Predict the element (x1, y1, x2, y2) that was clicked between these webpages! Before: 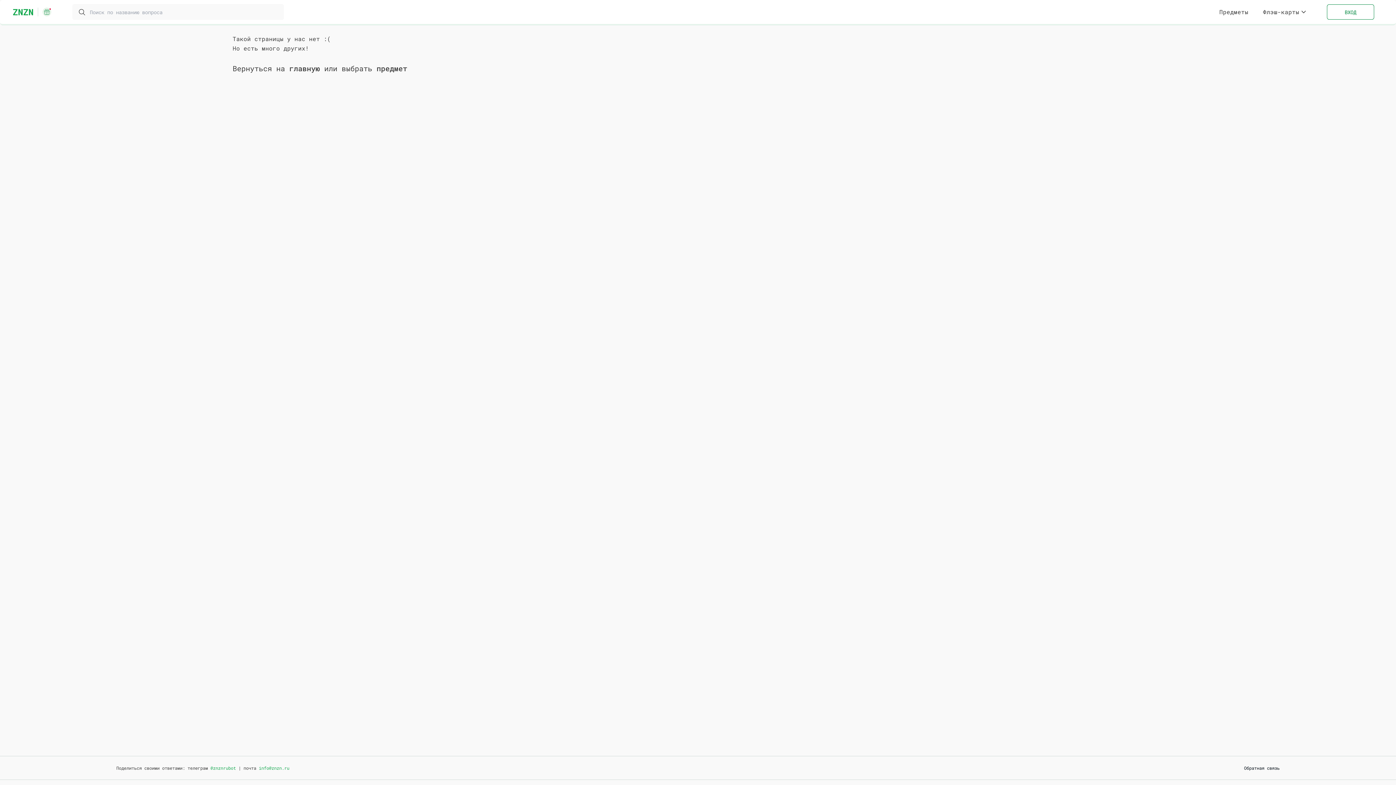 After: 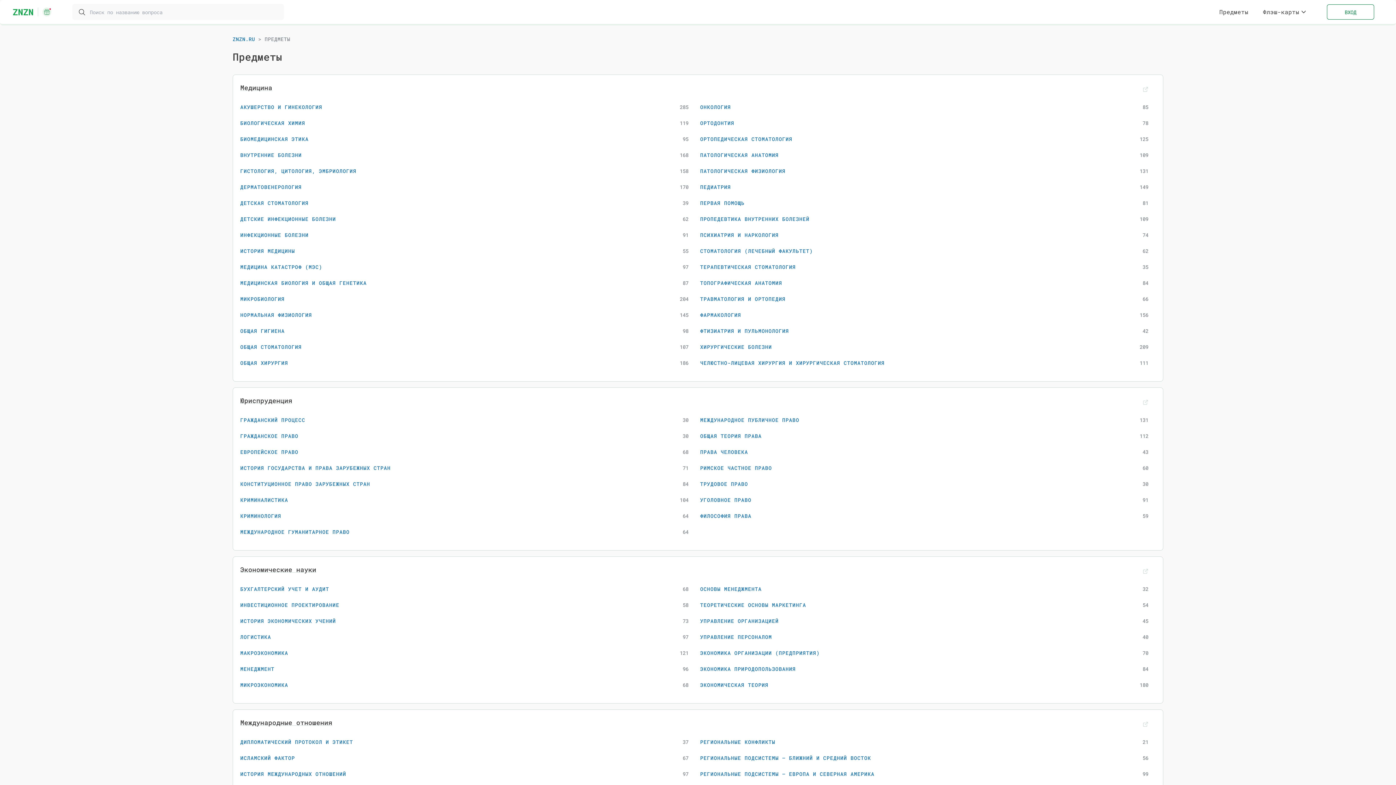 Action: bbox: (376, 63, 407, 73) label: предмет